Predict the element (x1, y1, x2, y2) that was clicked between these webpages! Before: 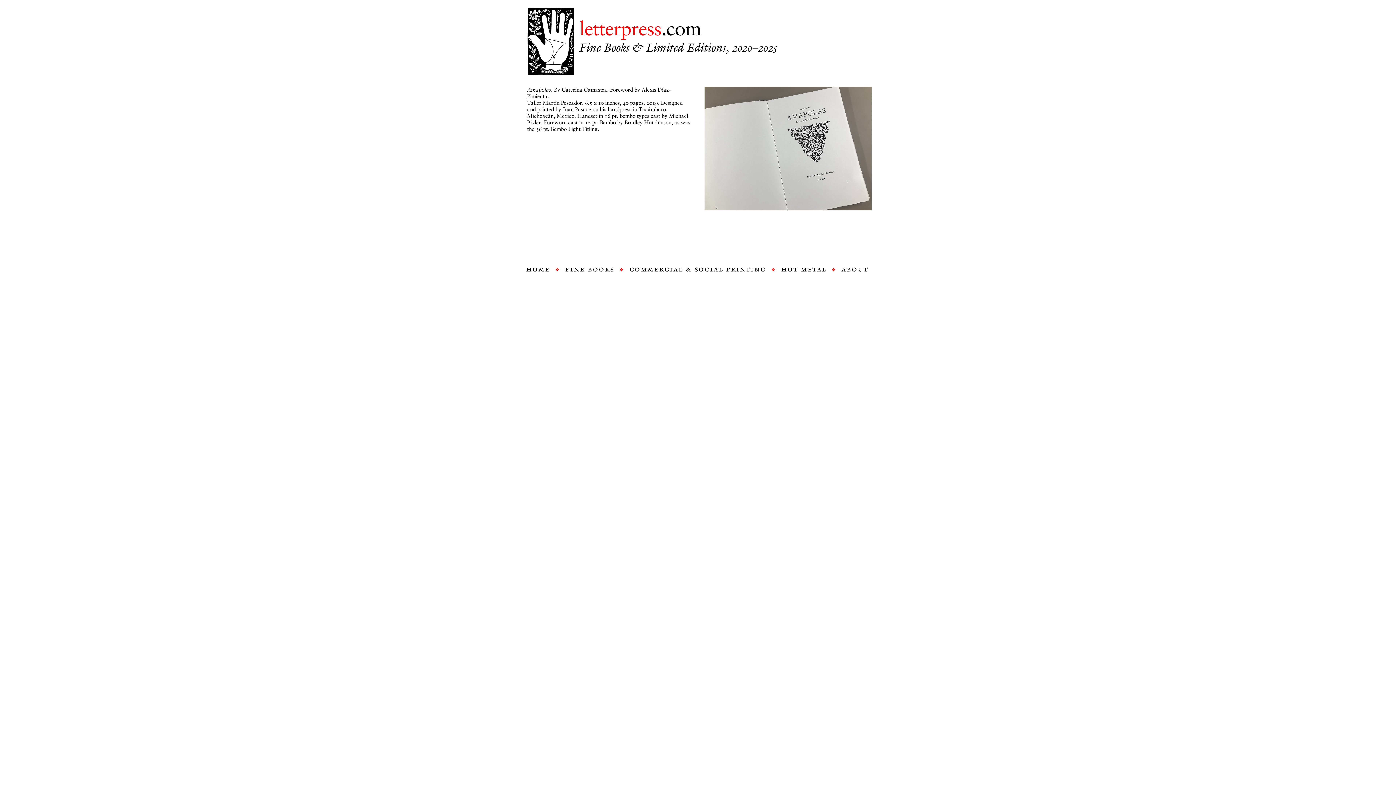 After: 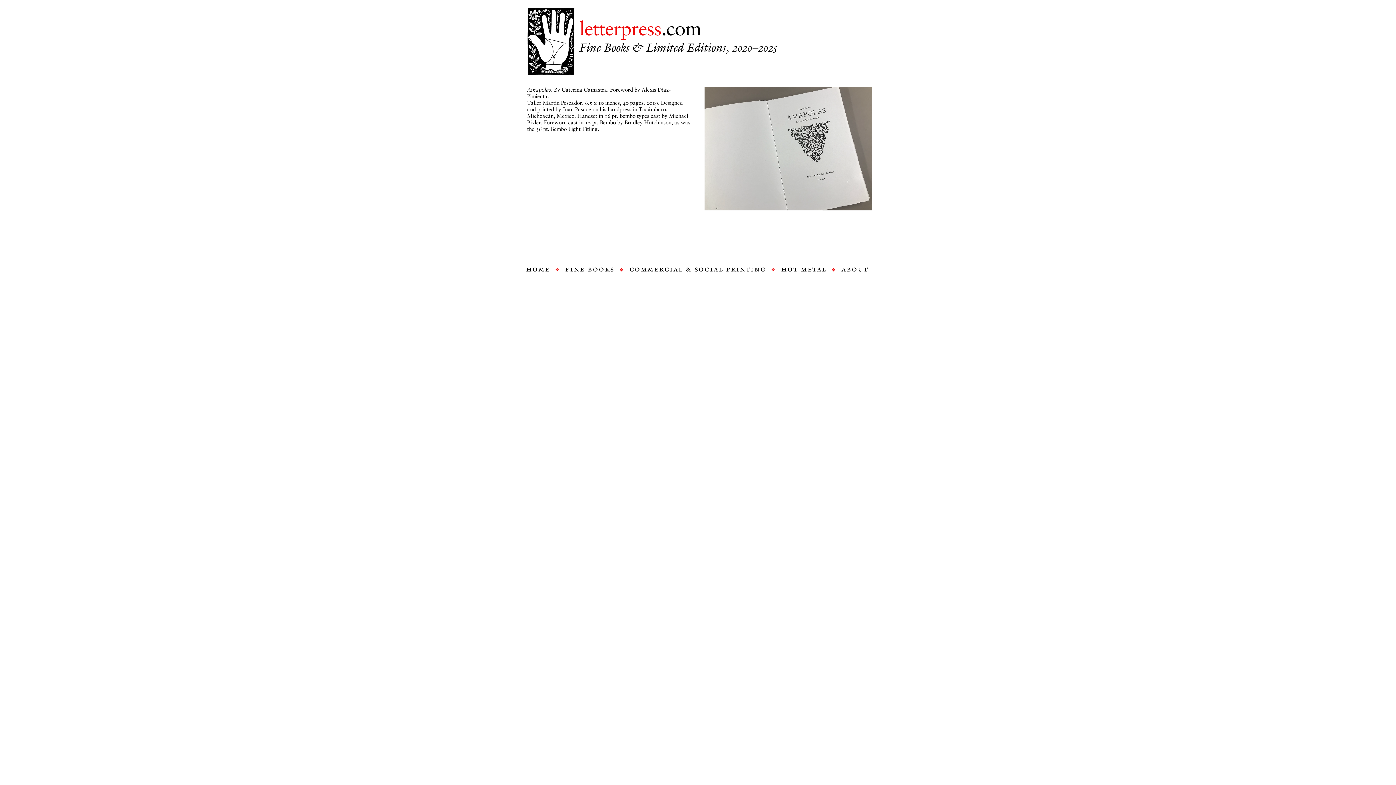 Action: bbox: (568, 120, 616, 125) label: cast in 12 pt. Bembo